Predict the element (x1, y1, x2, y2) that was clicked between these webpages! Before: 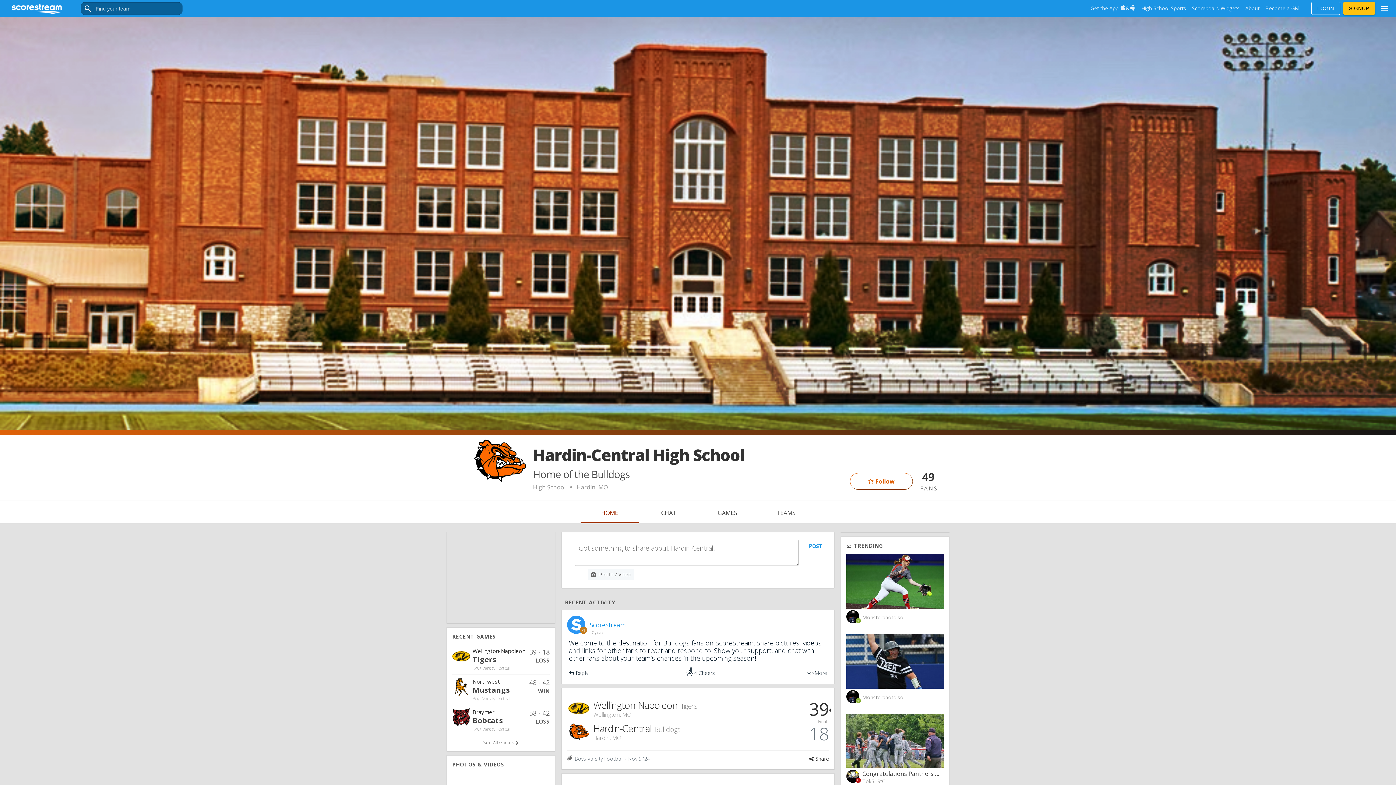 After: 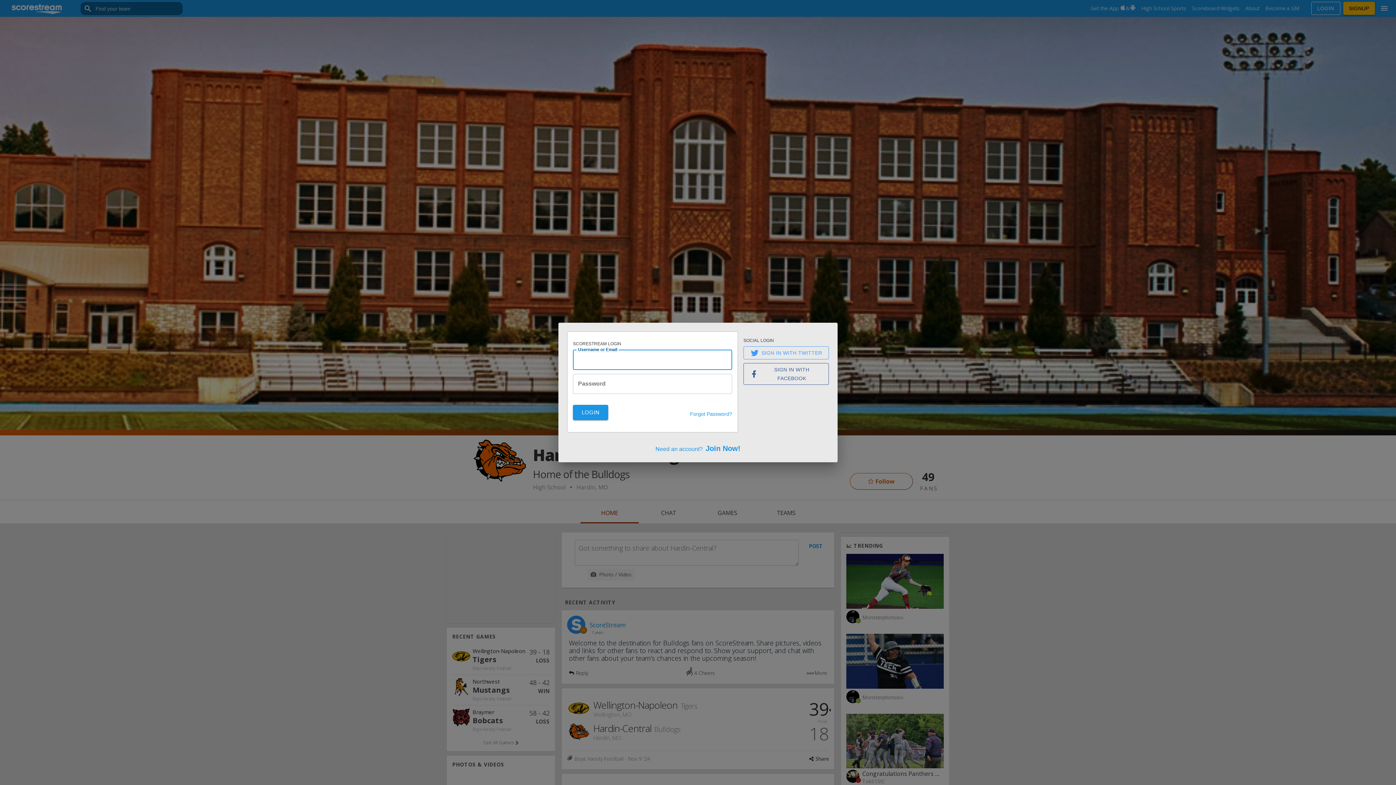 Action: label: Follow bbox: (850, 473, 913, 489)